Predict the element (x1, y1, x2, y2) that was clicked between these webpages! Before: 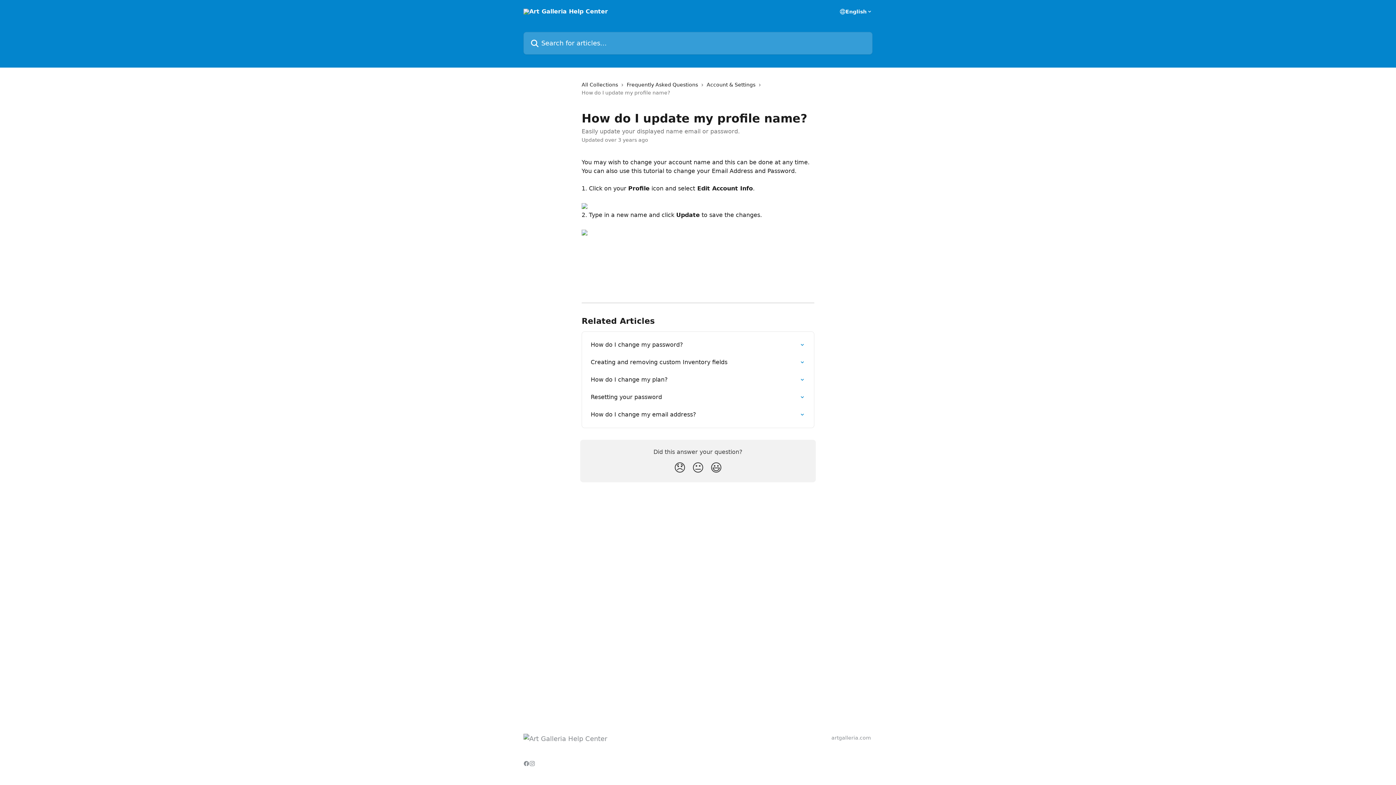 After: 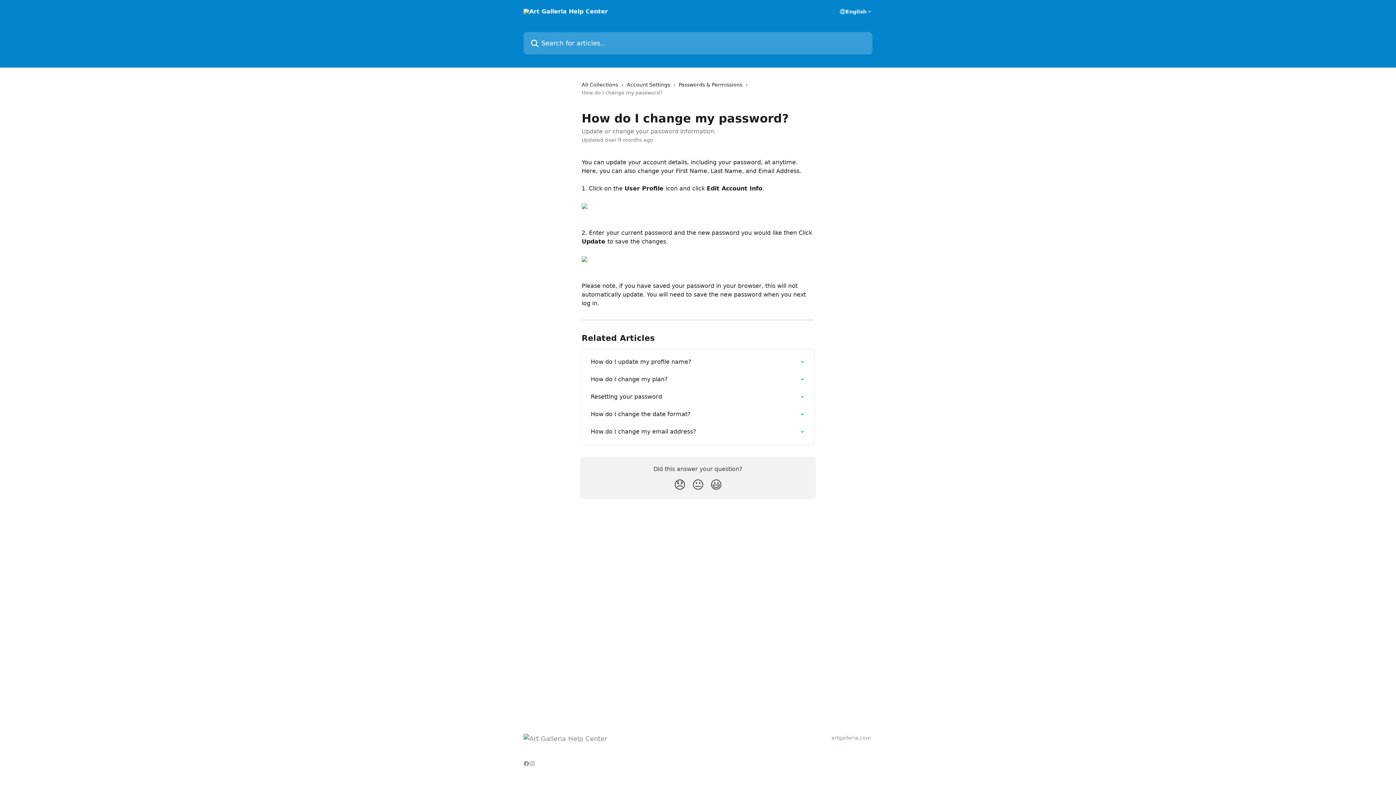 Action: label: How do I change my password? bbox: (586, 336, 809, 353)